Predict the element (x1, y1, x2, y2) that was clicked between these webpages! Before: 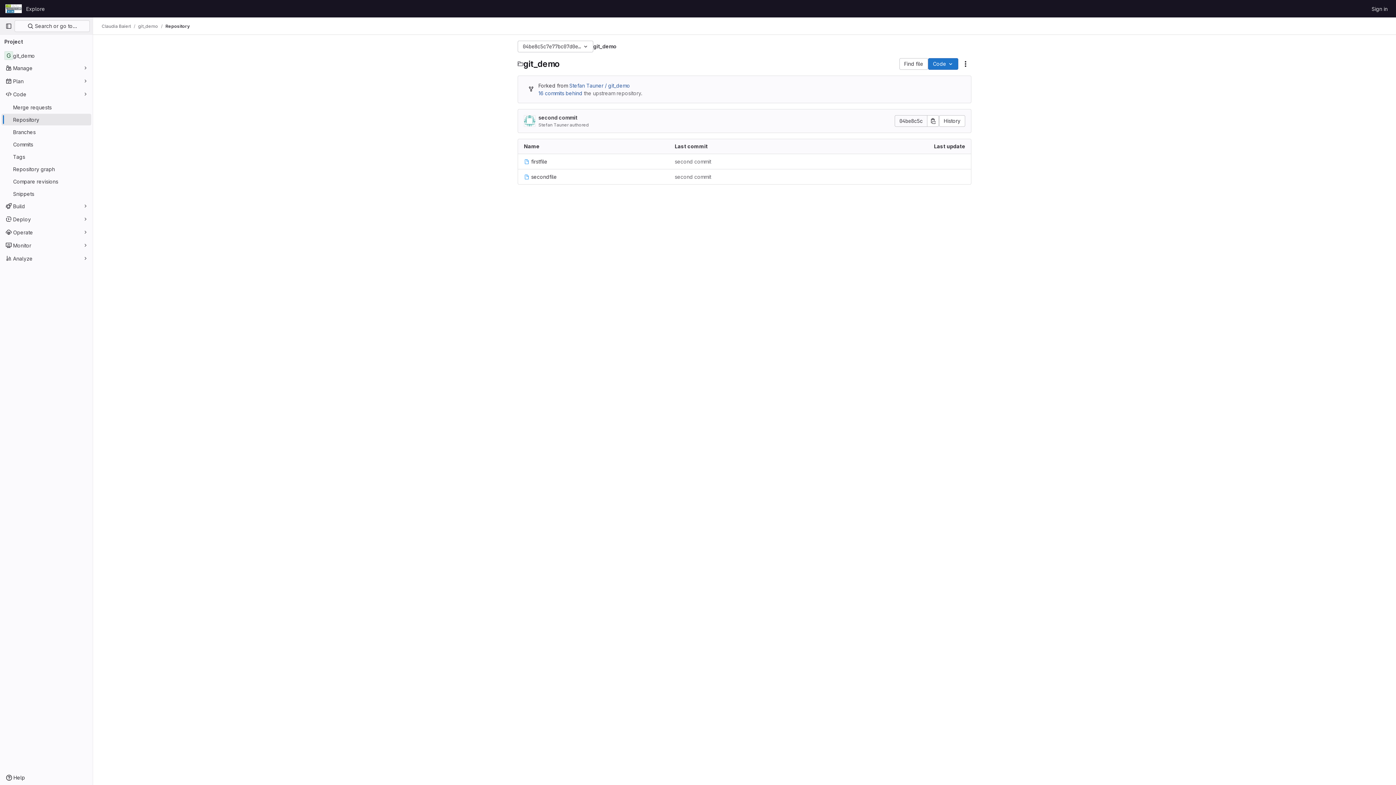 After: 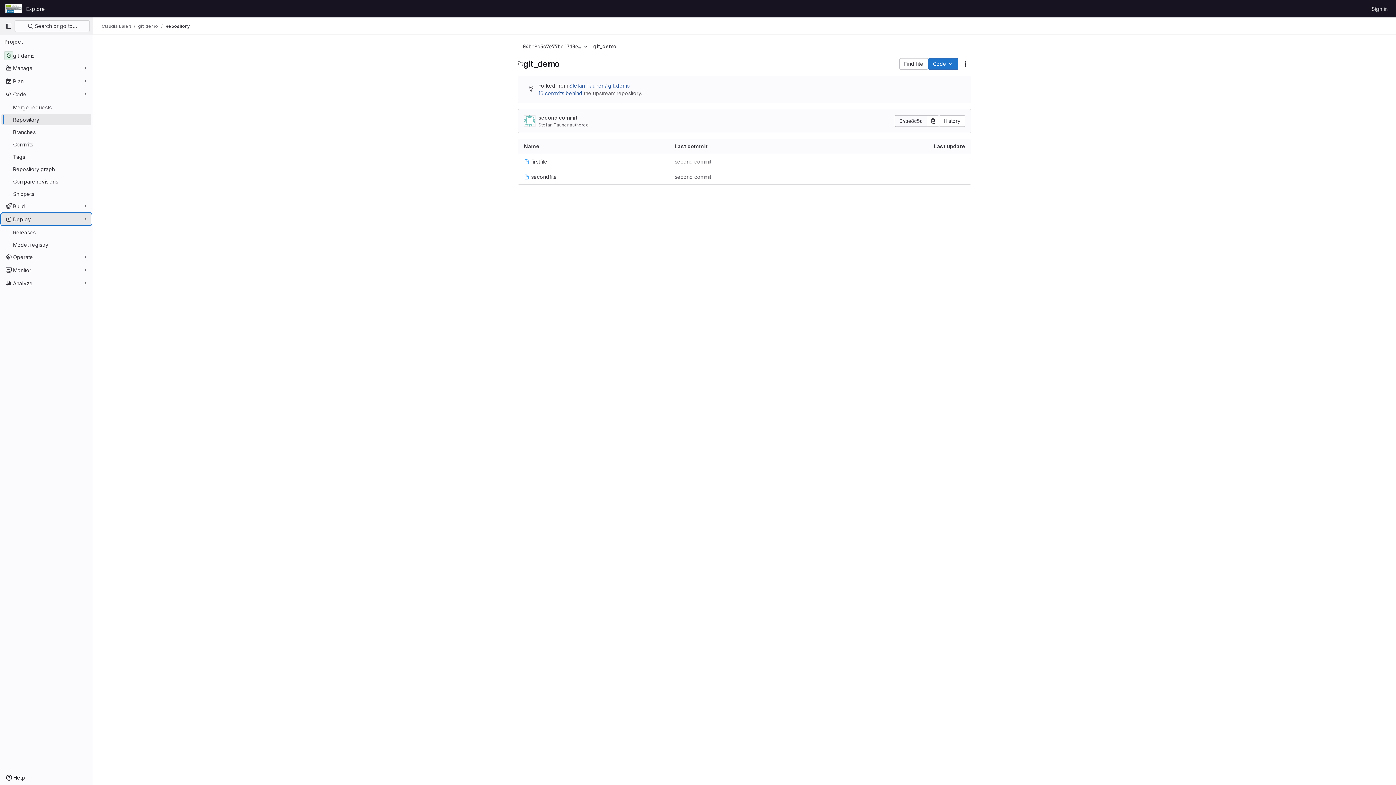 Action: bbox: (1, 213, 91, 225) label: Deploy